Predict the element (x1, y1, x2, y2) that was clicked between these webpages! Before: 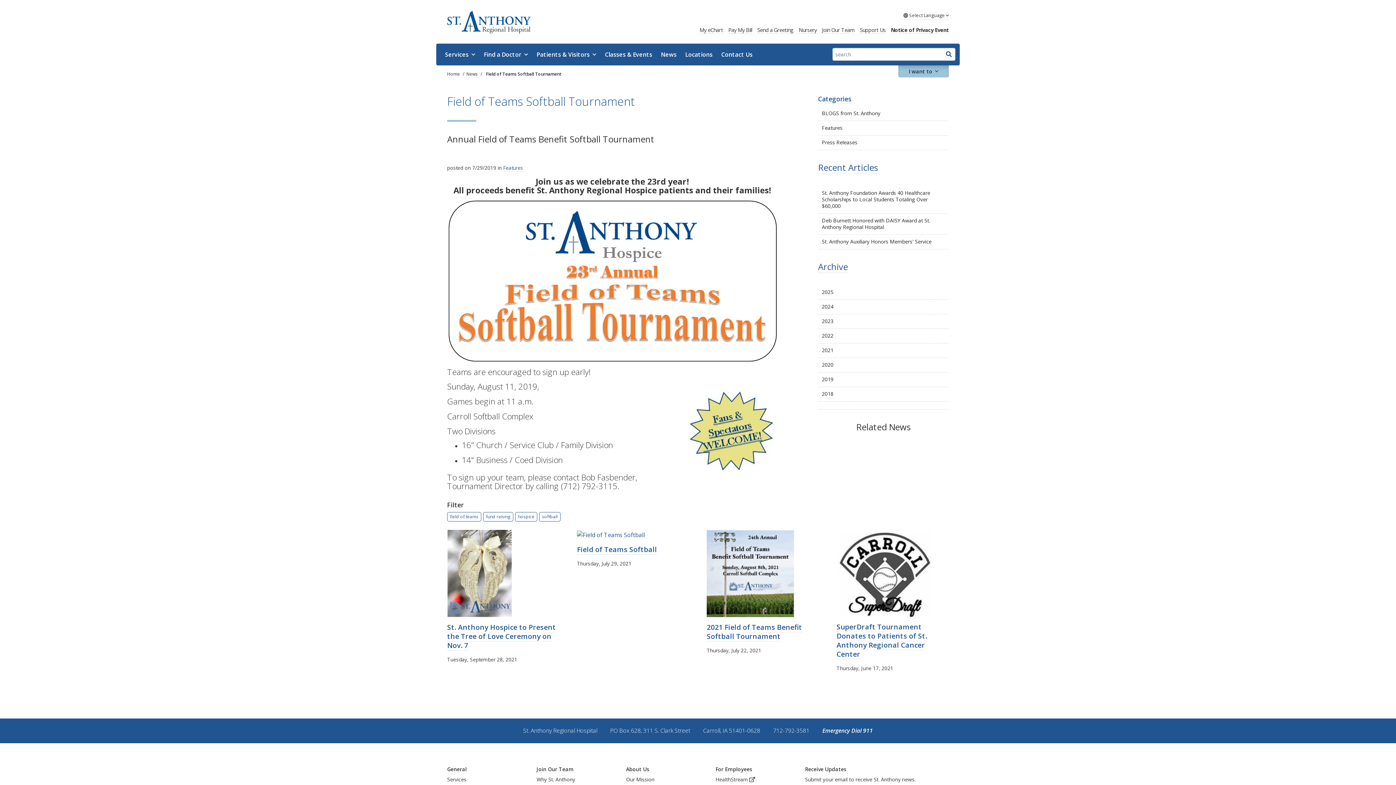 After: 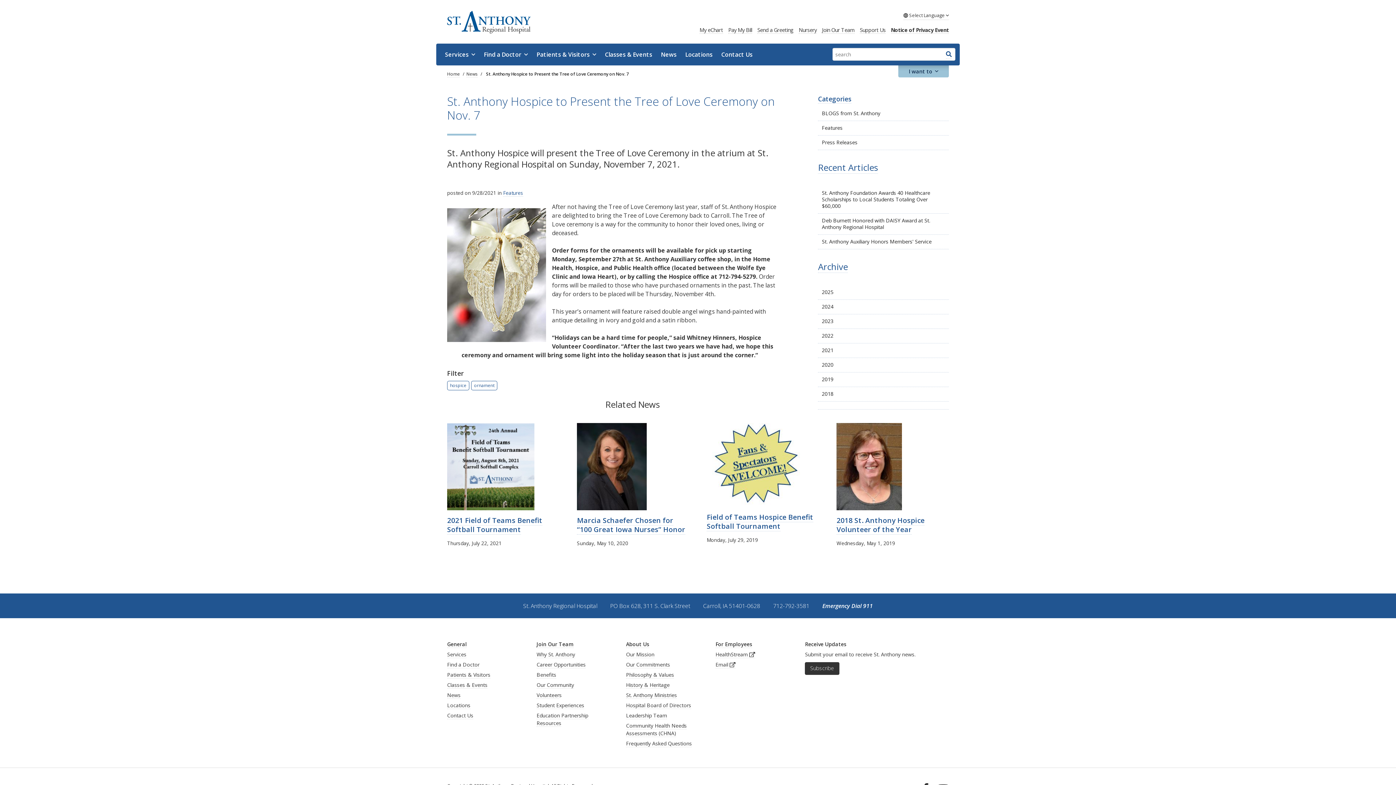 Action: label: St. Anthony Hospice to Present the Tree of Love Ceremony on Nov. 7
Tuesday, September 28, 2021 bbox: (447, 530, 559, 664)